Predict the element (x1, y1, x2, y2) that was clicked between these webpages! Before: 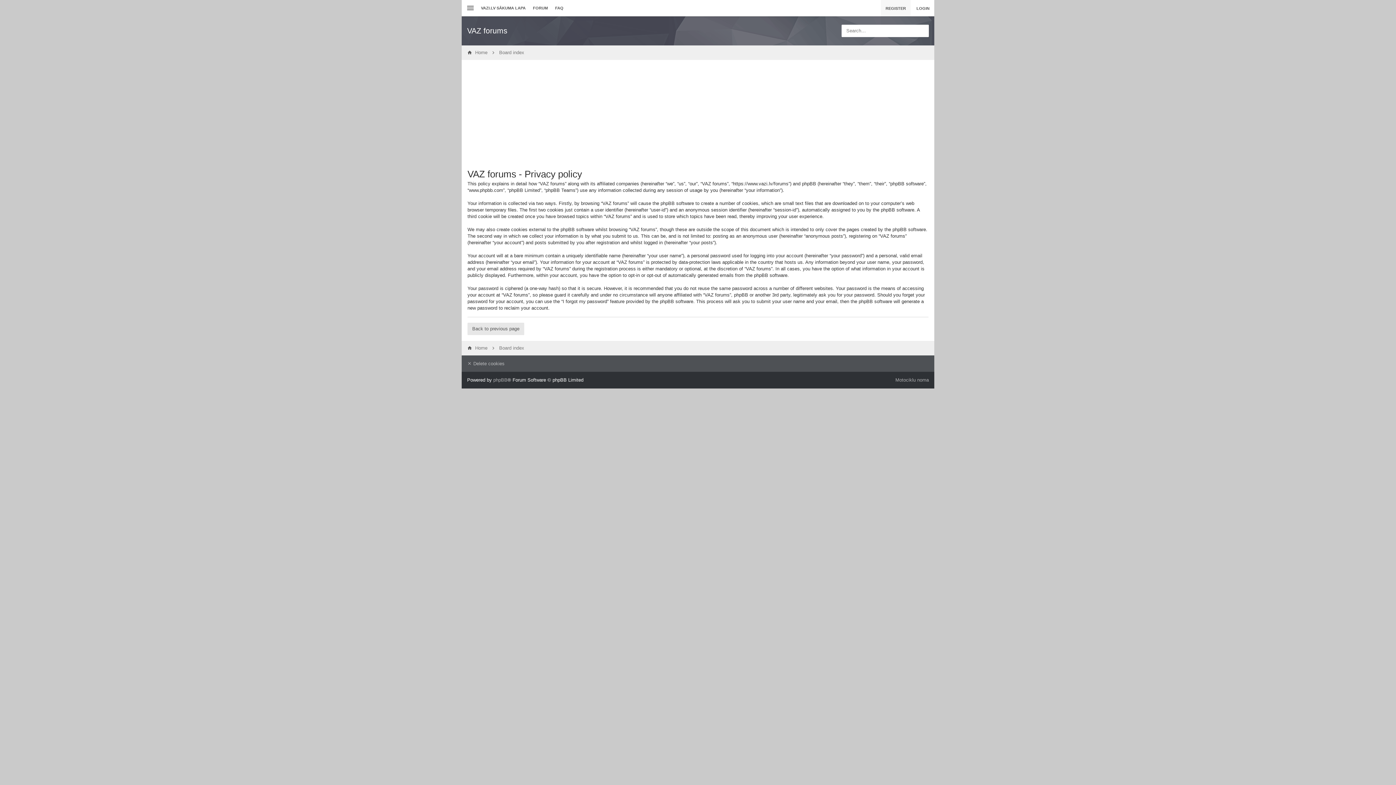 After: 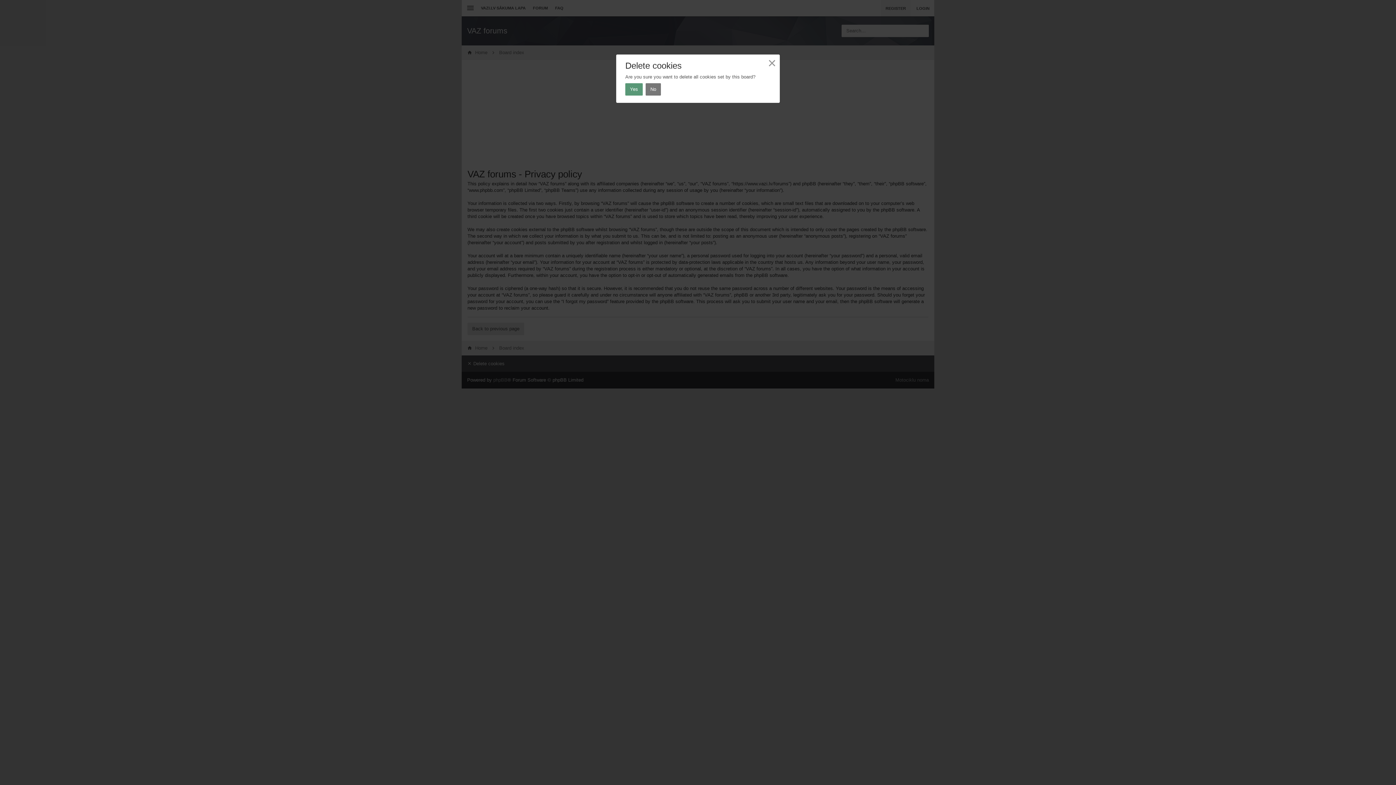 Action: label:  Delete cookies bbox: (467, 355, 507, 372)